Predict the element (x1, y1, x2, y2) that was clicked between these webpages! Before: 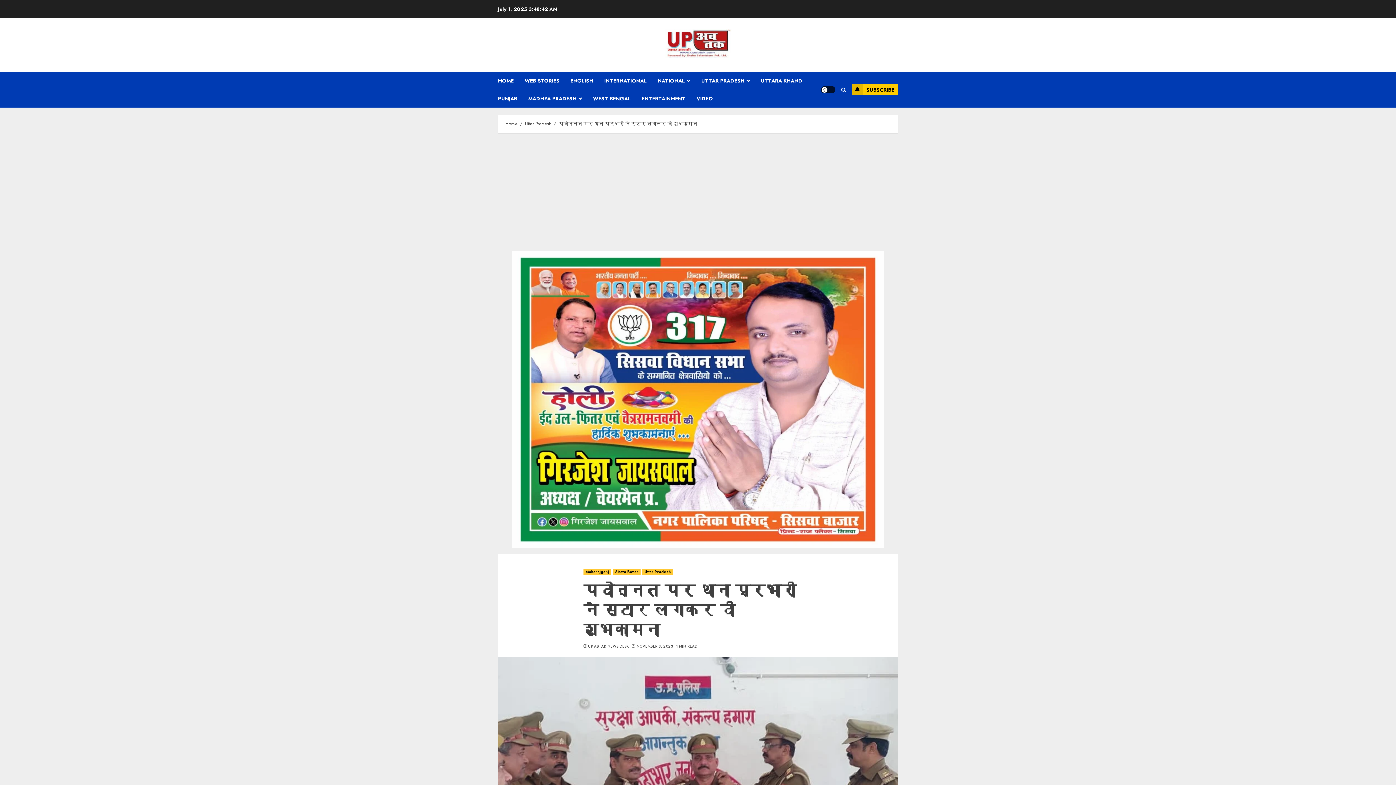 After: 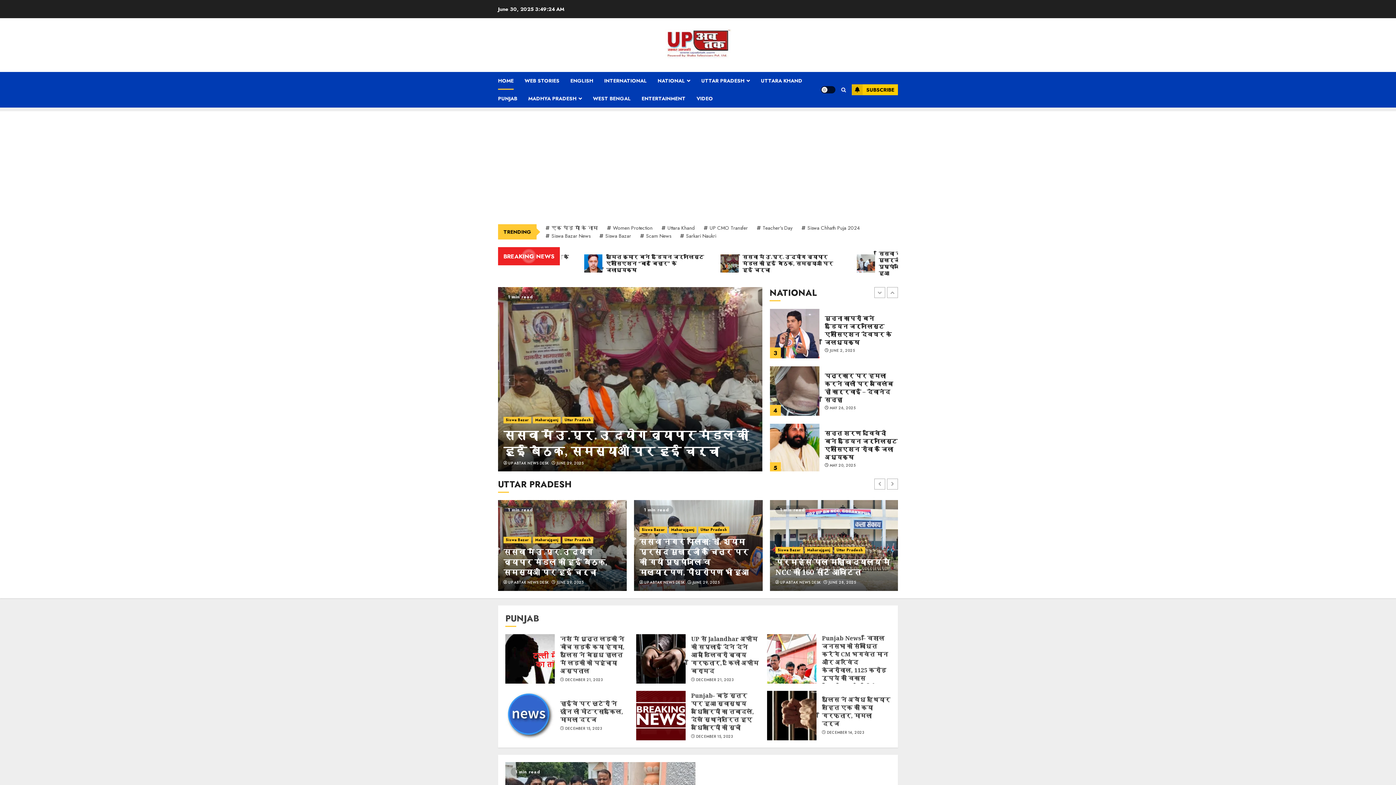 Action: bbox: (498, 72, 524, 89) label: HOME